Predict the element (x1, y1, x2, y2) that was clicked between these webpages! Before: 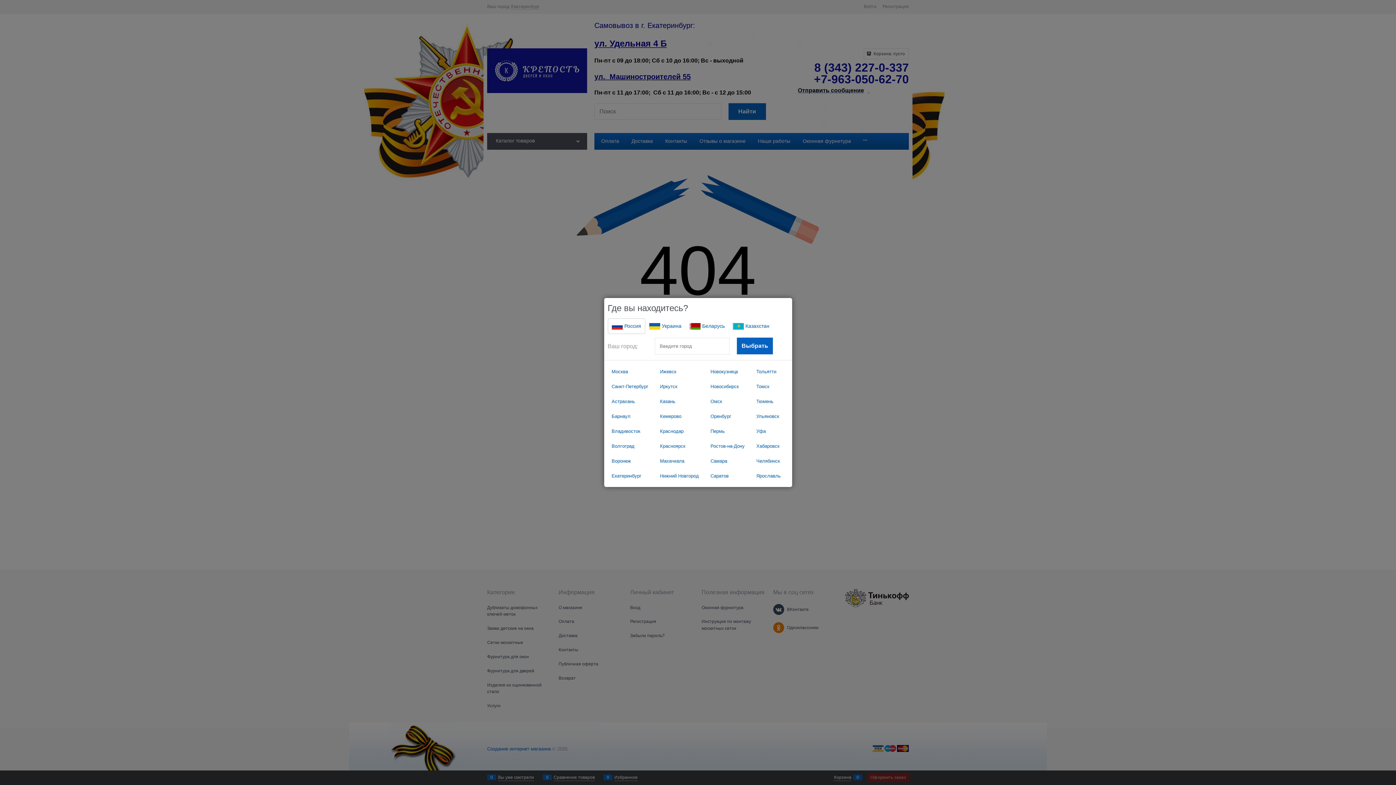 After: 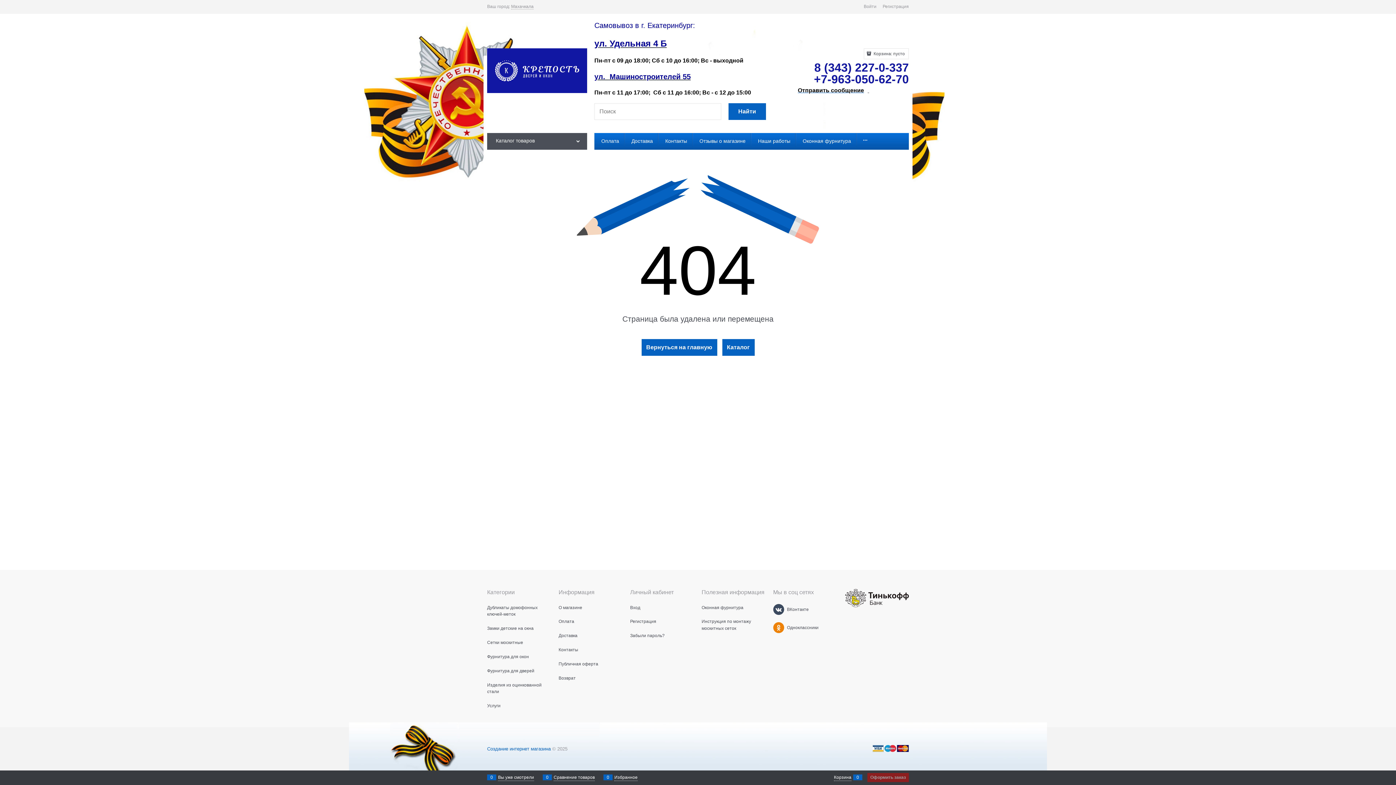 Action: bbox: (656, 453, 703, 468) label: Махачкала